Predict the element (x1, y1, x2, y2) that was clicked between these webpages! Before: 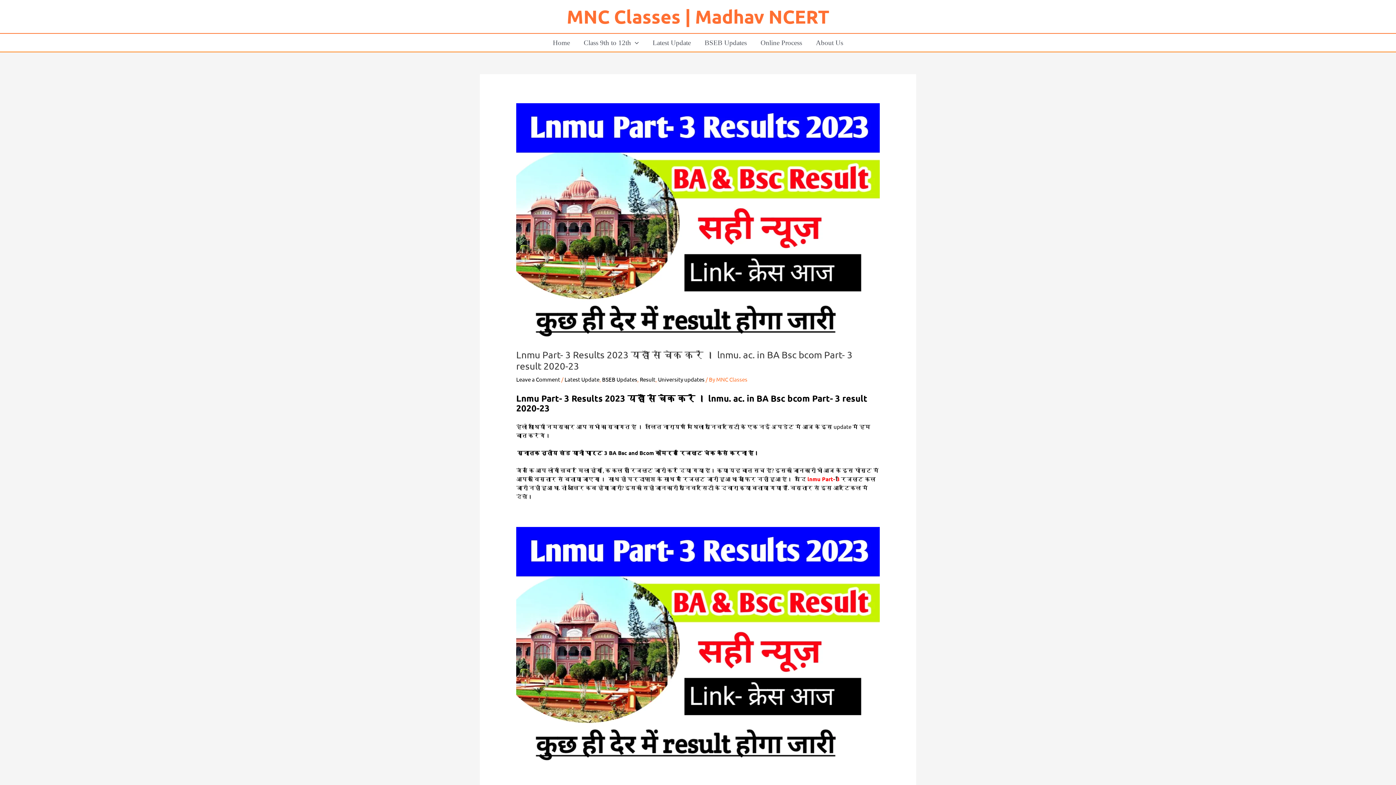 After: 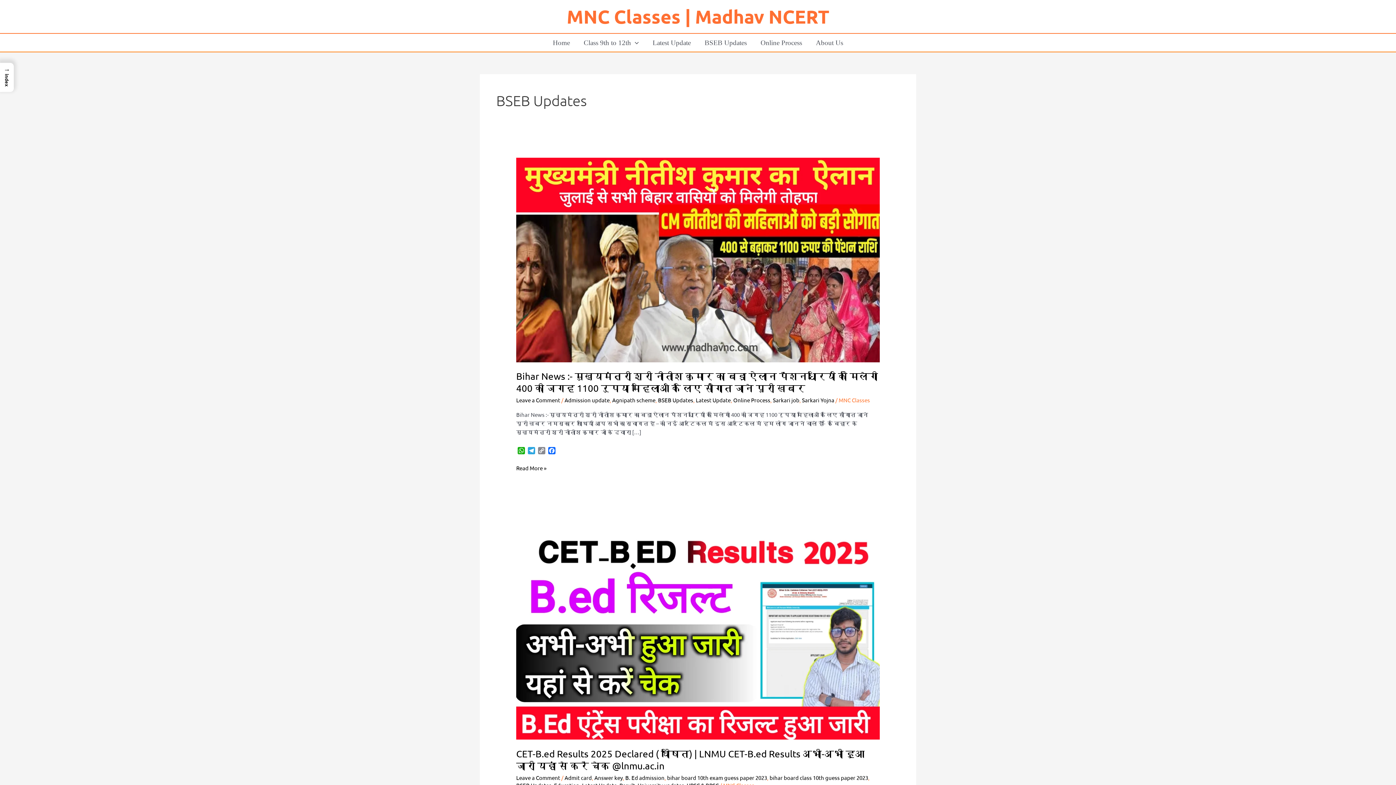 Action: bbox: (602, 376, 637, 382) label: BSEB Updates